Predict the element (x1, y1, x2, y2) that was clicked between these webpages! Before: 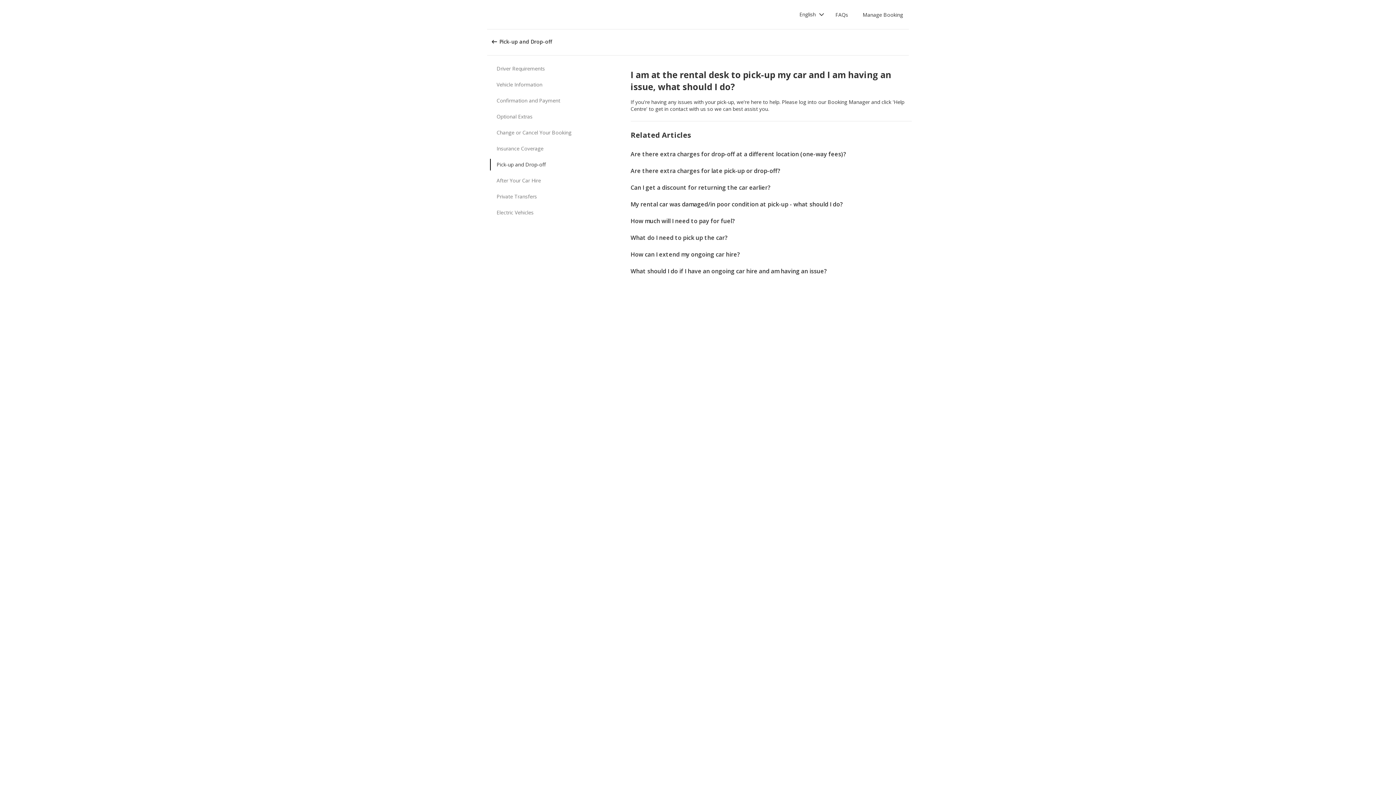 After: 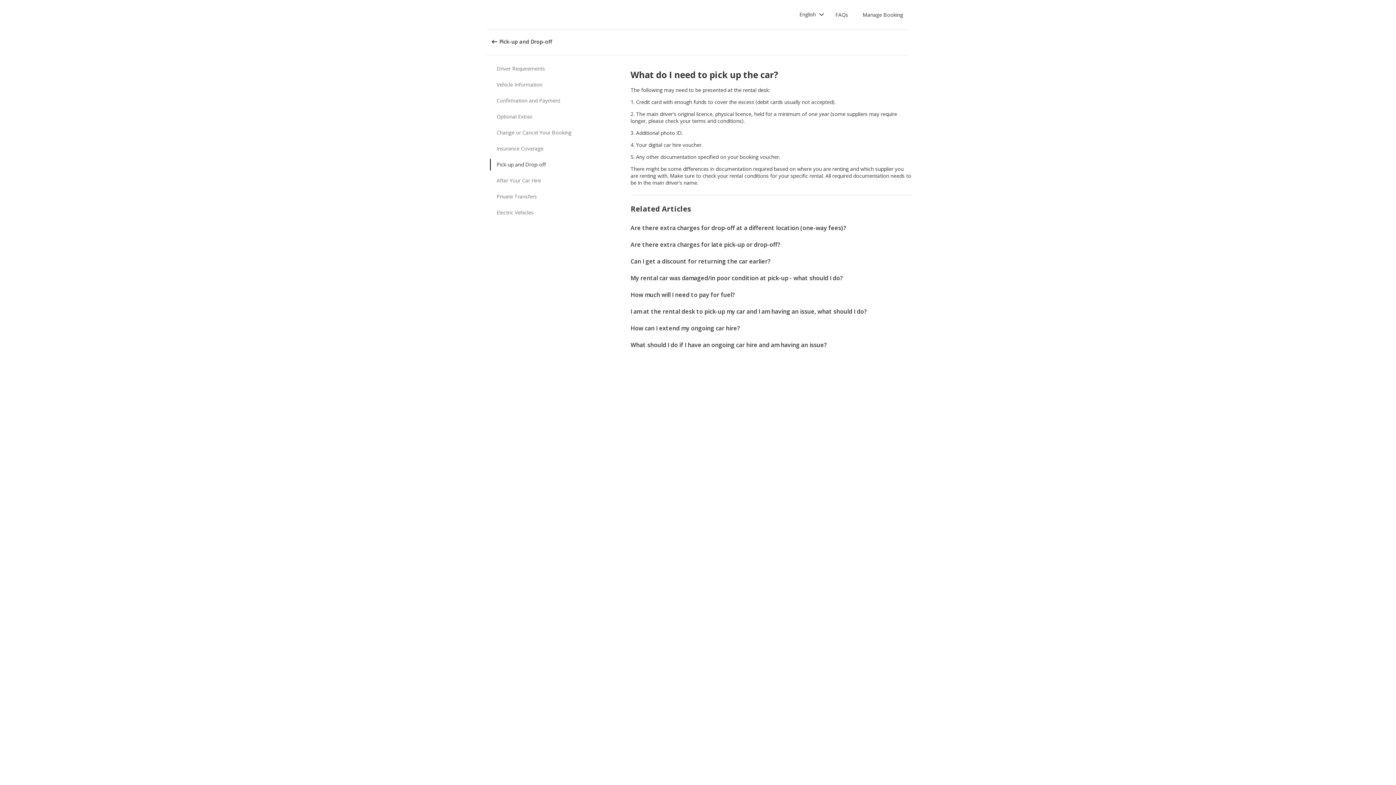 Action: bbox: (630, 233, 727, 241) label: What do I need to pick up the car?